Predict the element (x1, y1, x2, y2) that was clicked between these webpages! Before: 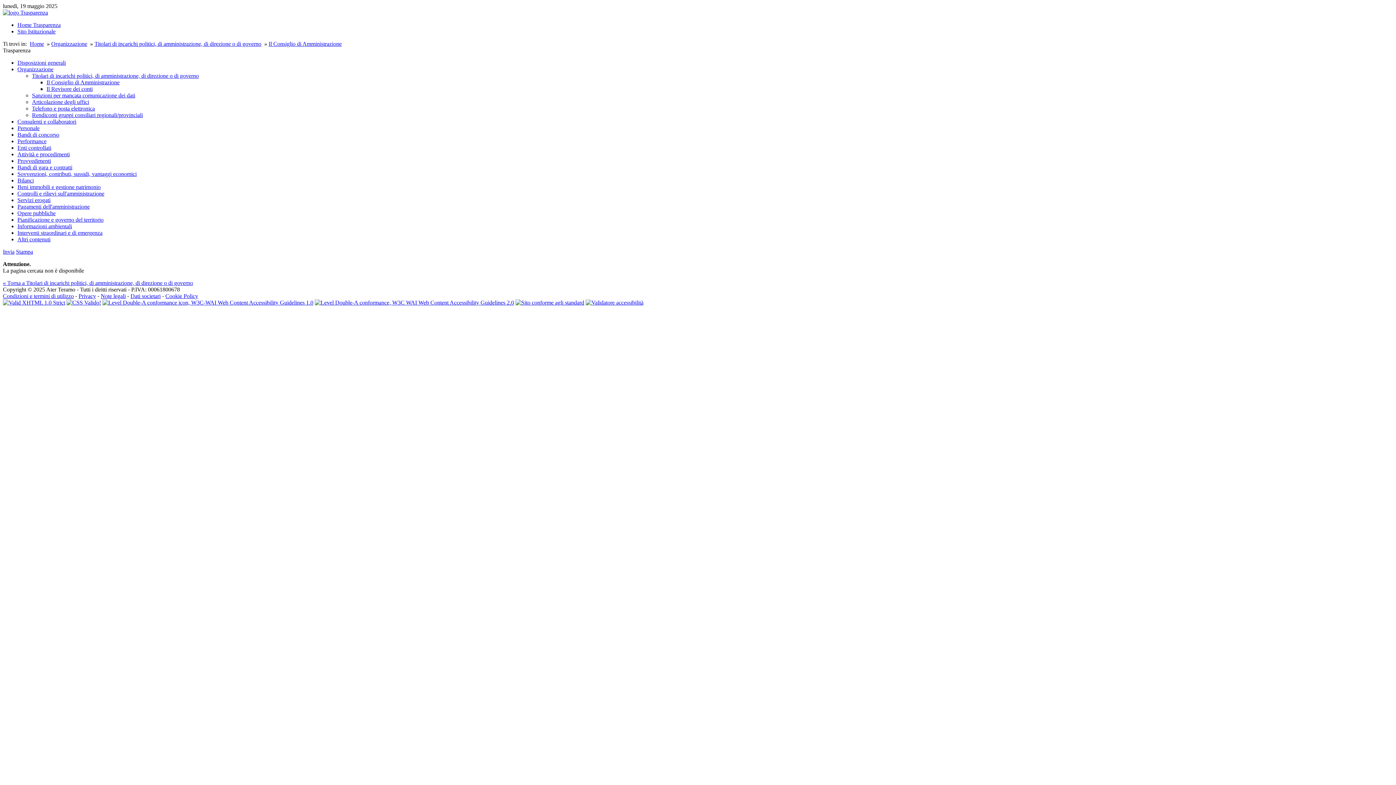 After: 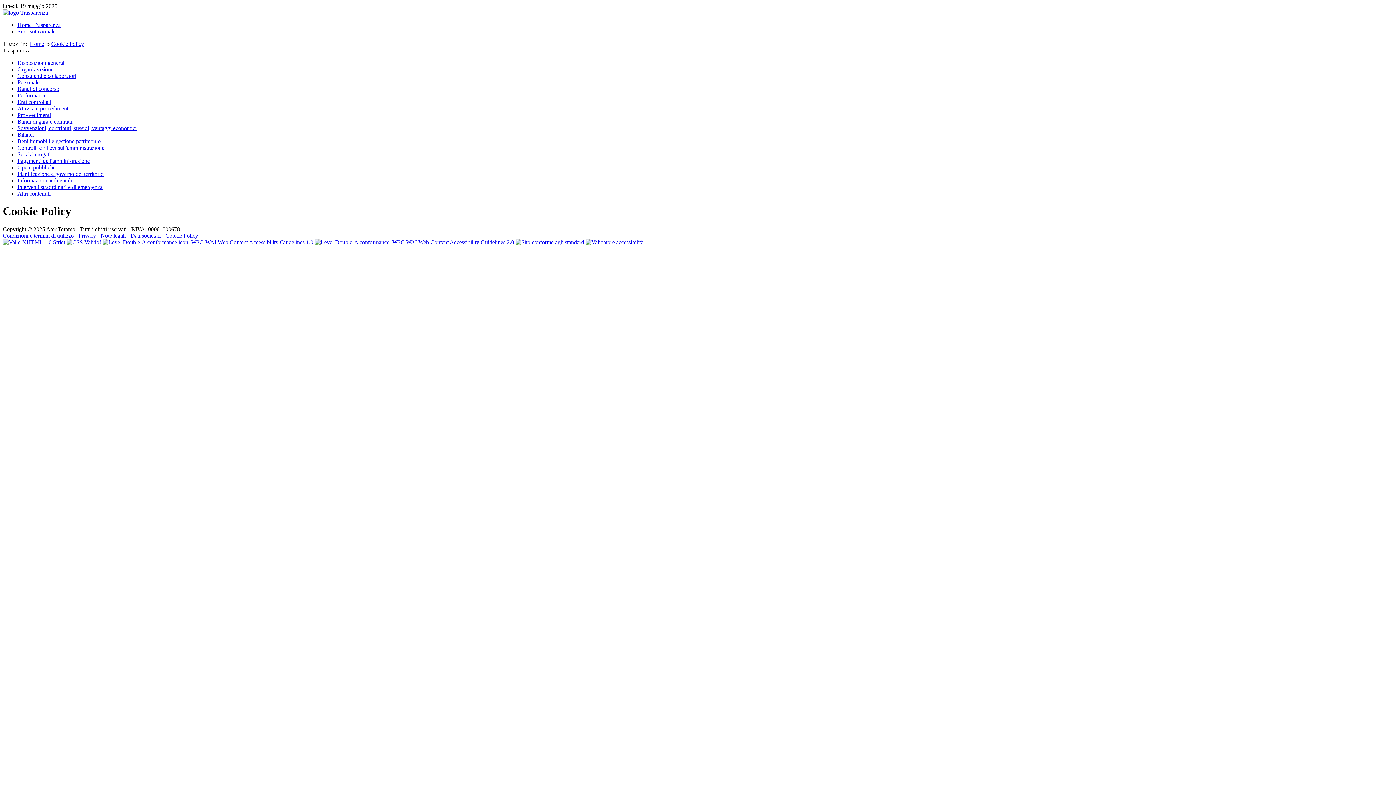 Action: bbox: (165, 293, 198, 299) label: Cookie Policy